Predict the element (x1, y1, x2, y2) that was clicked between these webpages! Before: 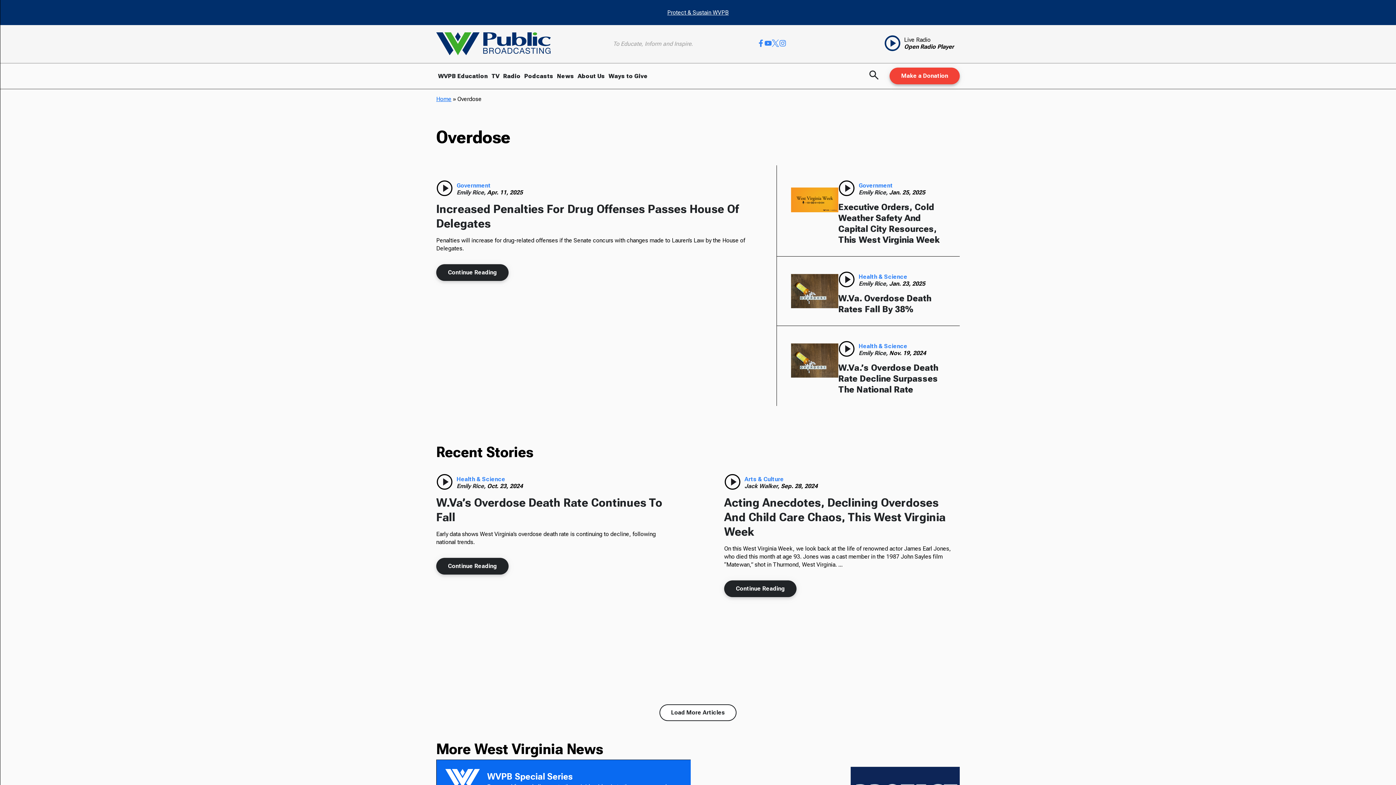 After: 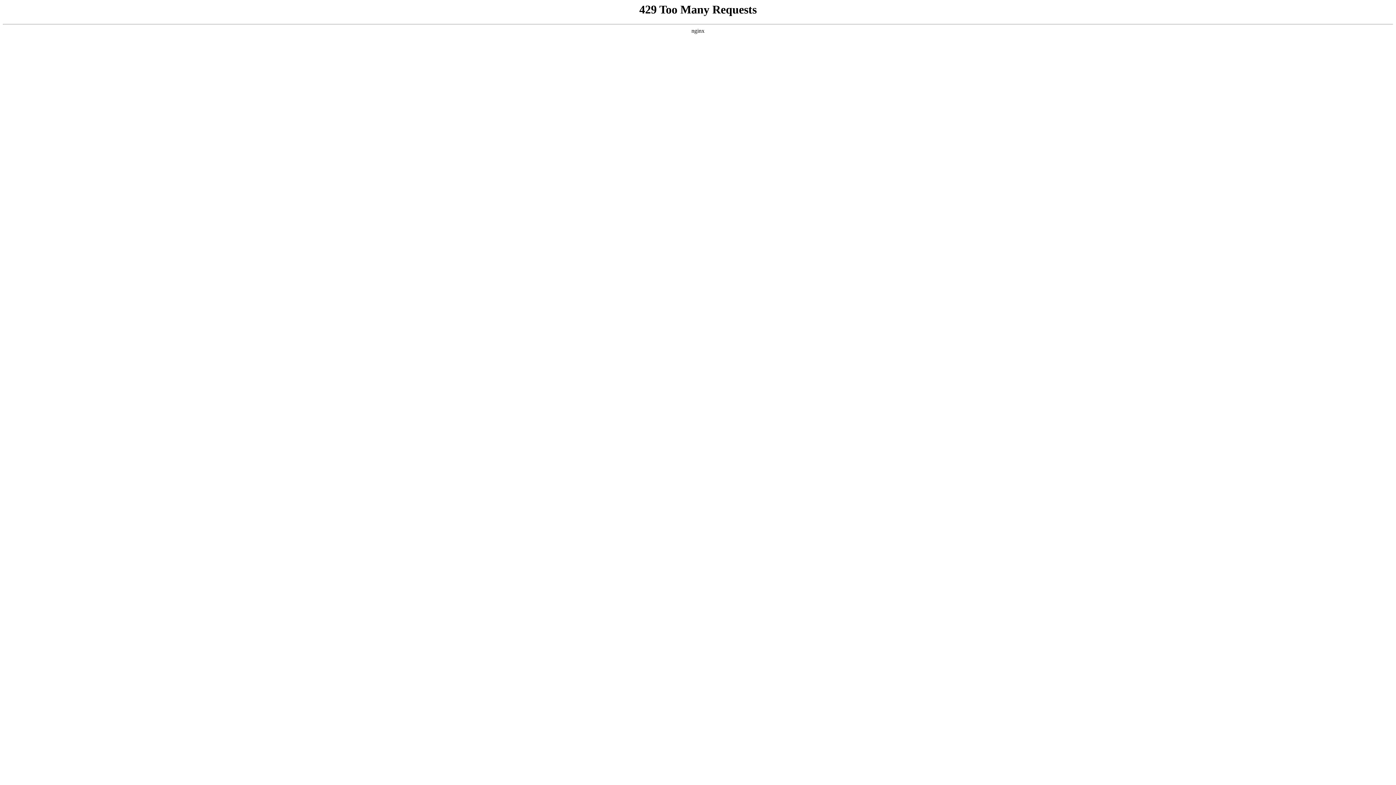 Action: label: Health & Science bbox: (858, 342, 926, 349)